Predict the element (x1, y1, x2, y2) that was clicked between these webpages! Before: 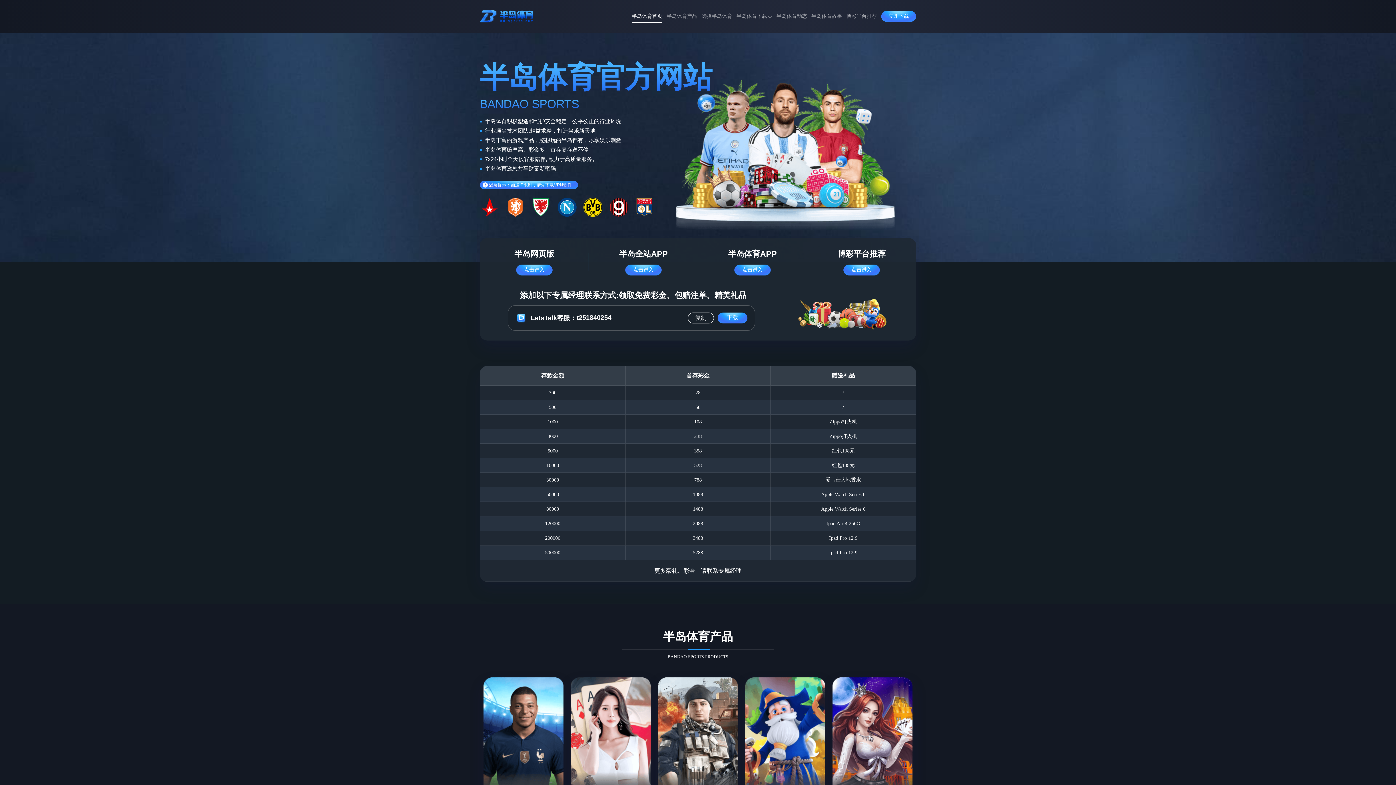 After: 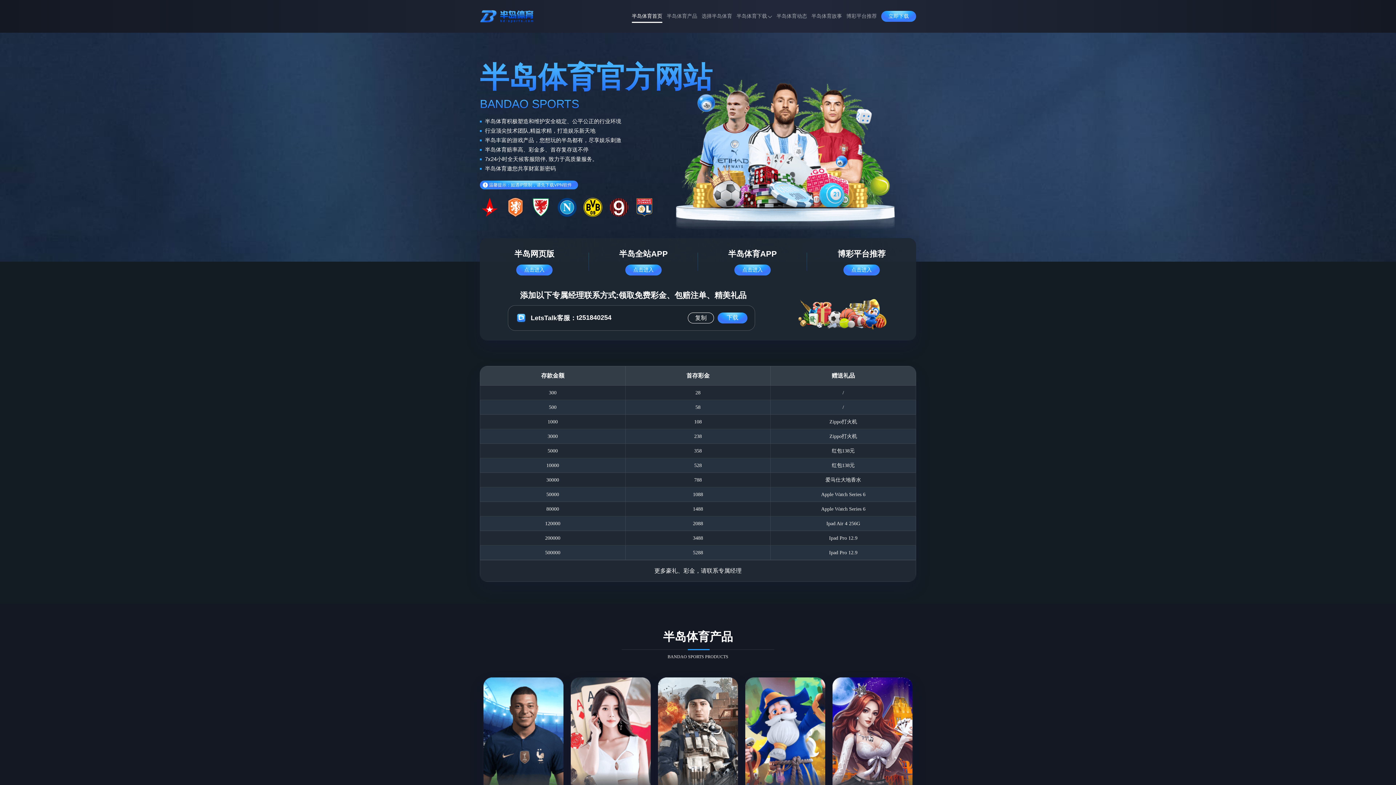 Action: bbox: (480, 5, 534, 26)